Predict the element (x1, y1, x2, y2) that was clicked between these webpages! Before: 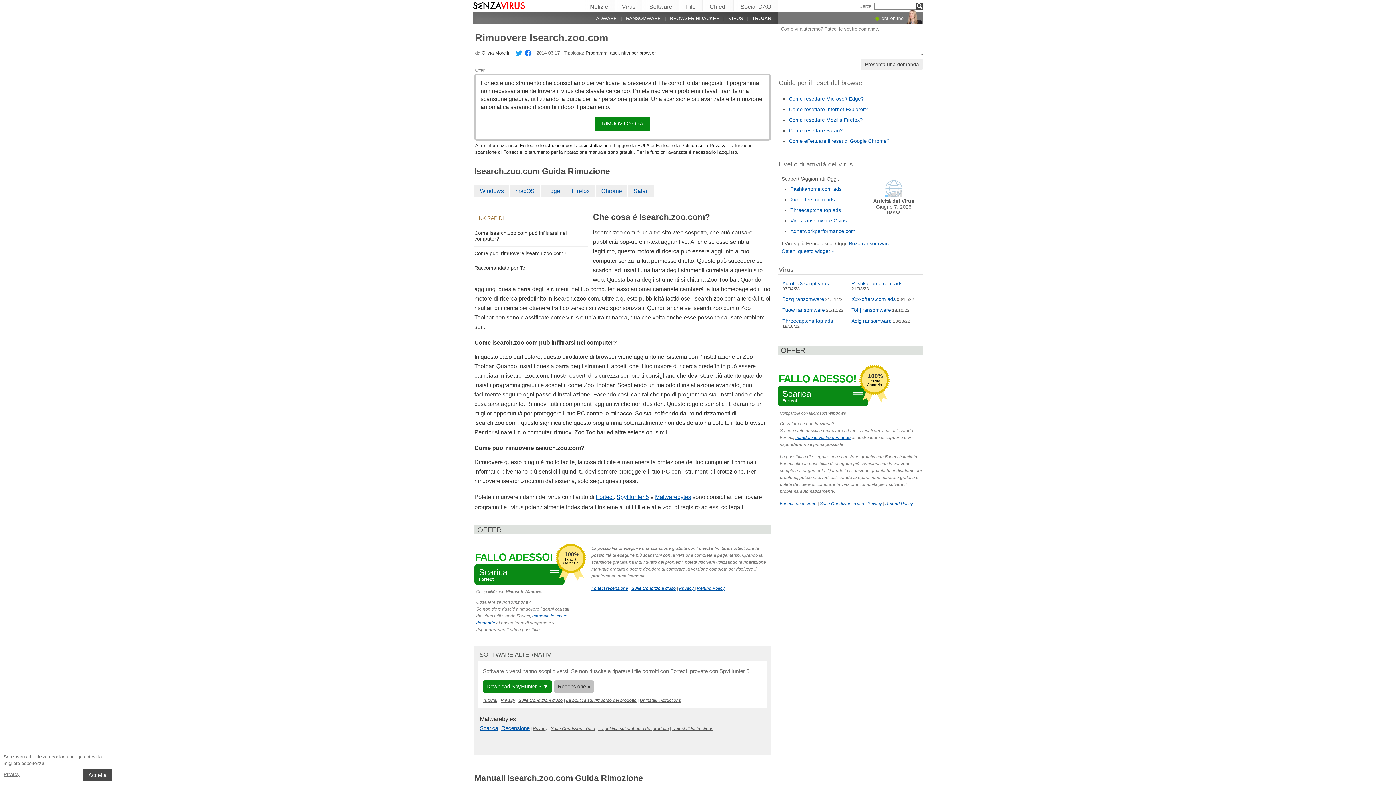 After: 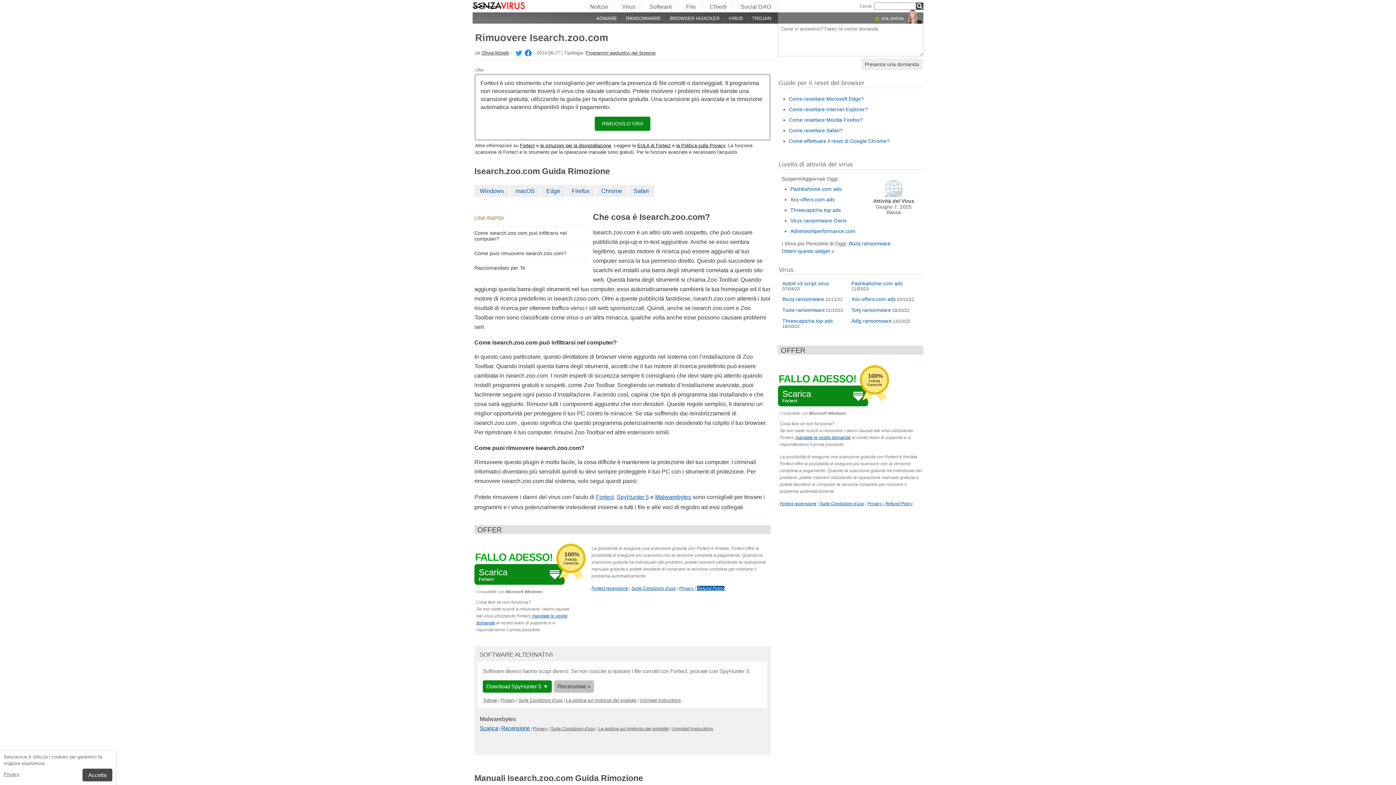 Action: label: Refund Policy bbox: (697, 586, 724, 591)